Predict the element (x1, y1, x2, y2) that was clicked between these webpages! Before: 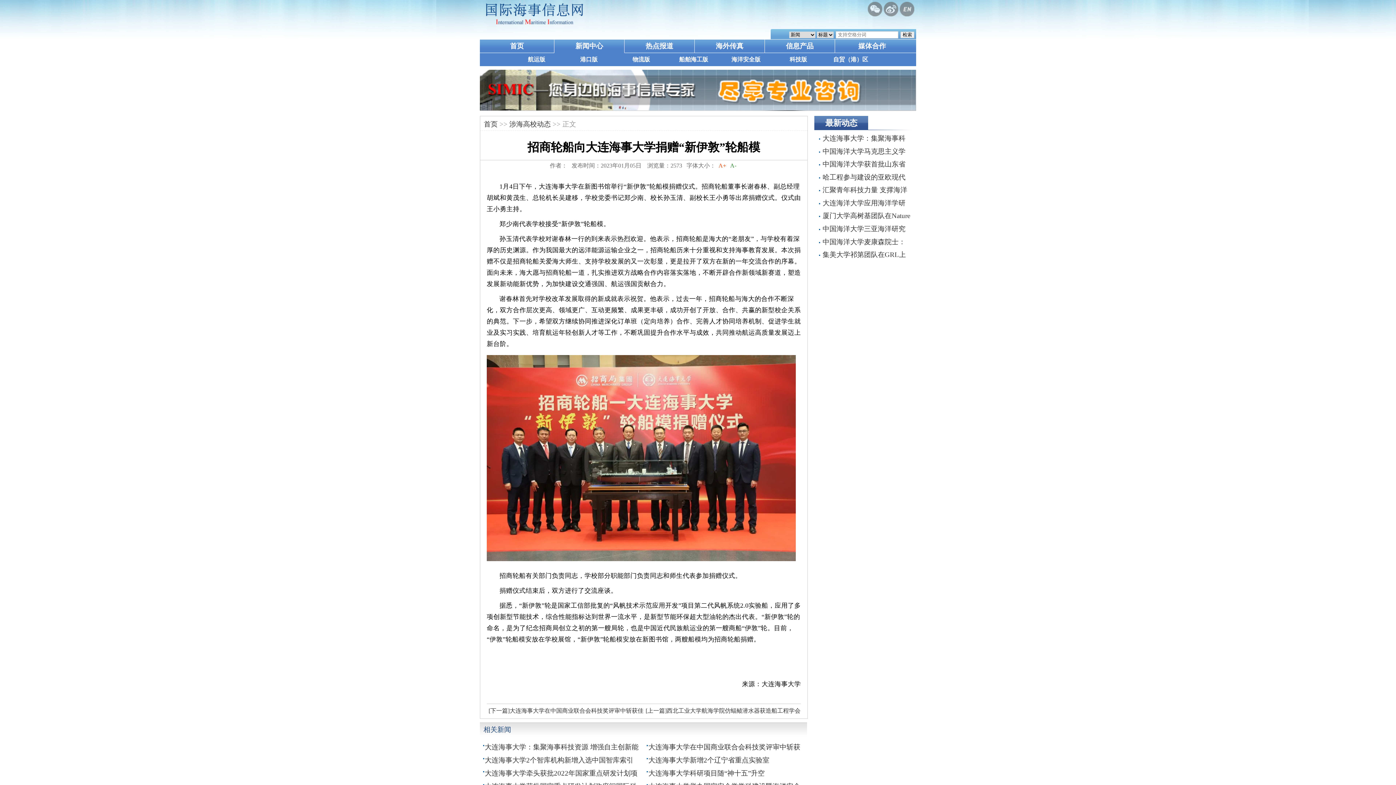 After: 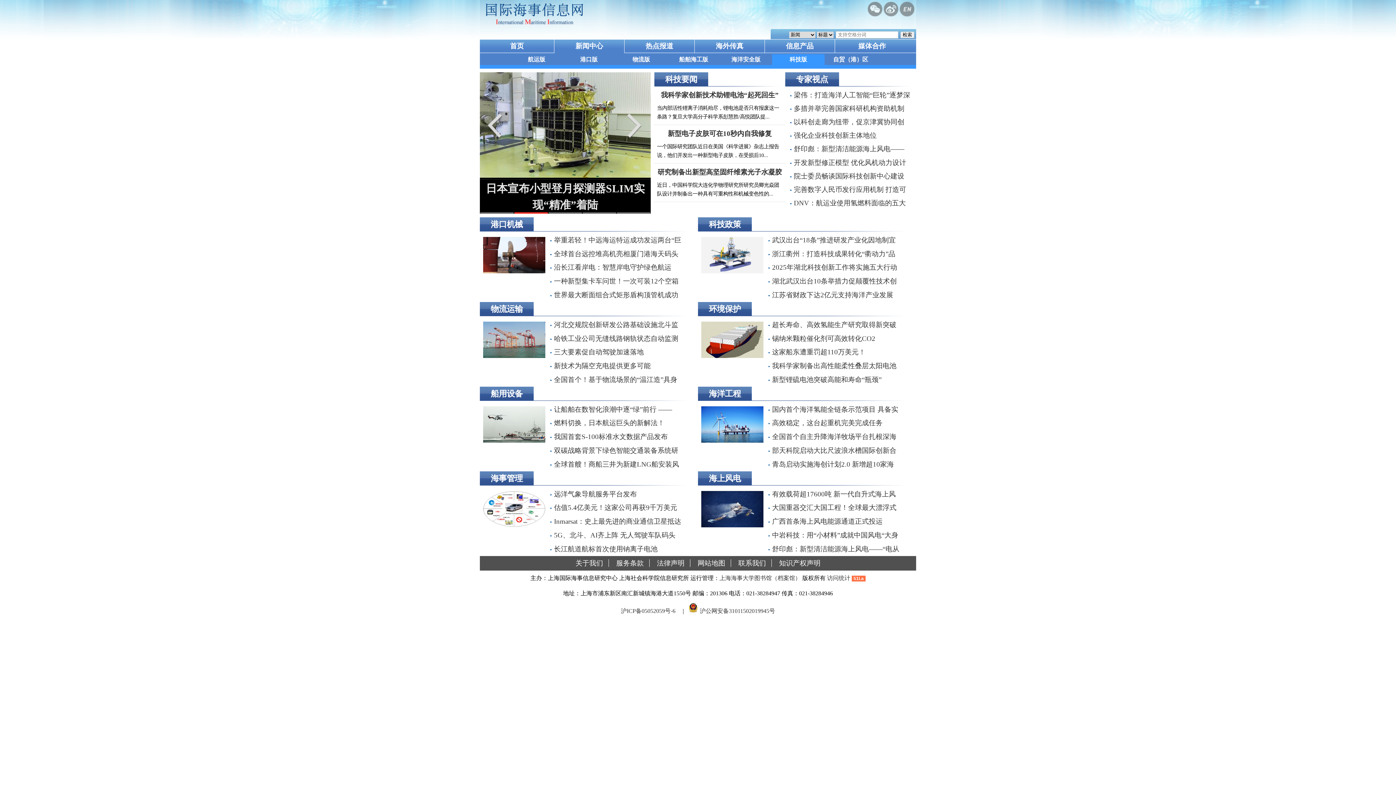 Action: bbox: (789, 56, 807, 62) label: 科技版